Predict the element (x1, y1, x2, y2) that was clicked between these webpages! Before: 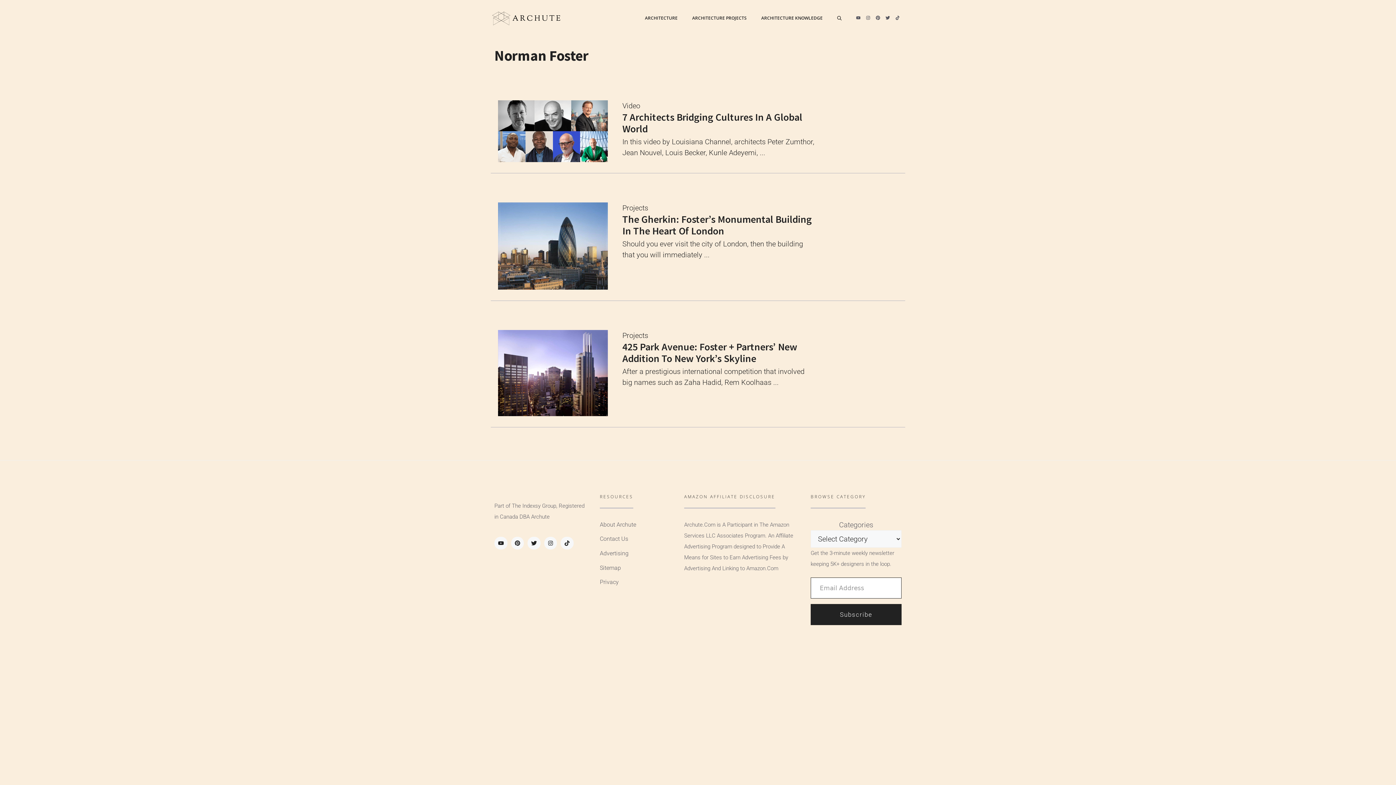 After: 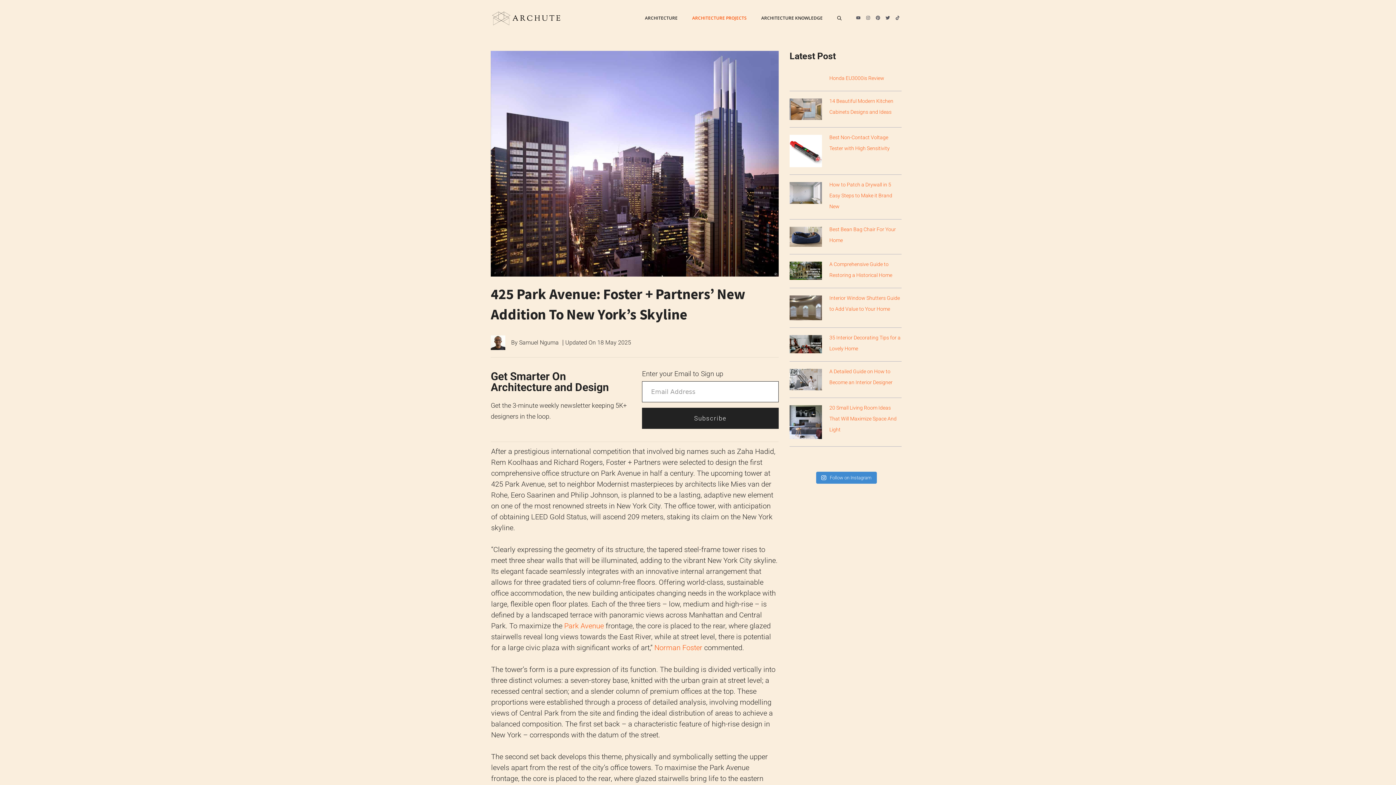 Action: bbox: (498, 368, 608, 376)